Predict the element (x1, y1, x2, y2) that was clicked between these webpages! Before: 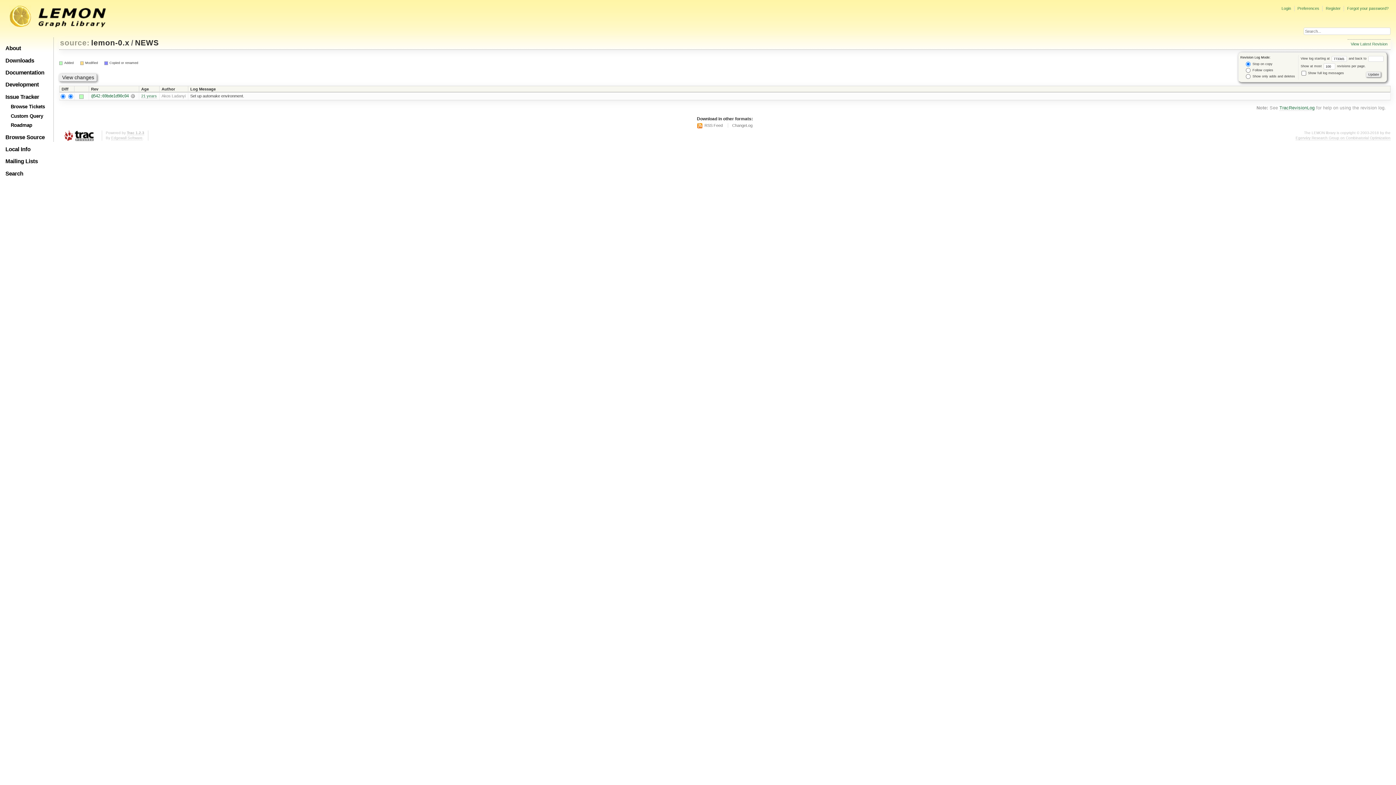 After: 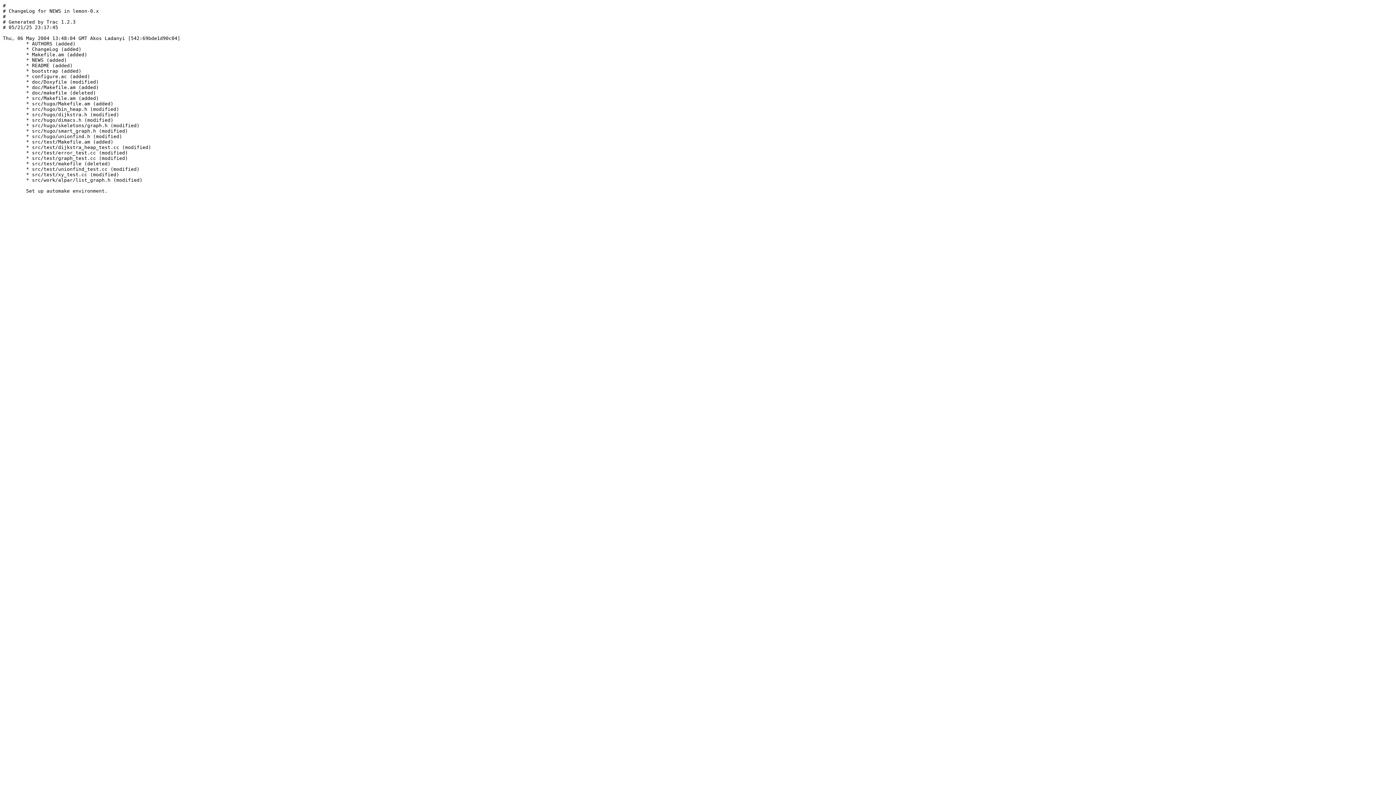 Action: label: ChangeLog bbox: (732, 123, 752, 128)